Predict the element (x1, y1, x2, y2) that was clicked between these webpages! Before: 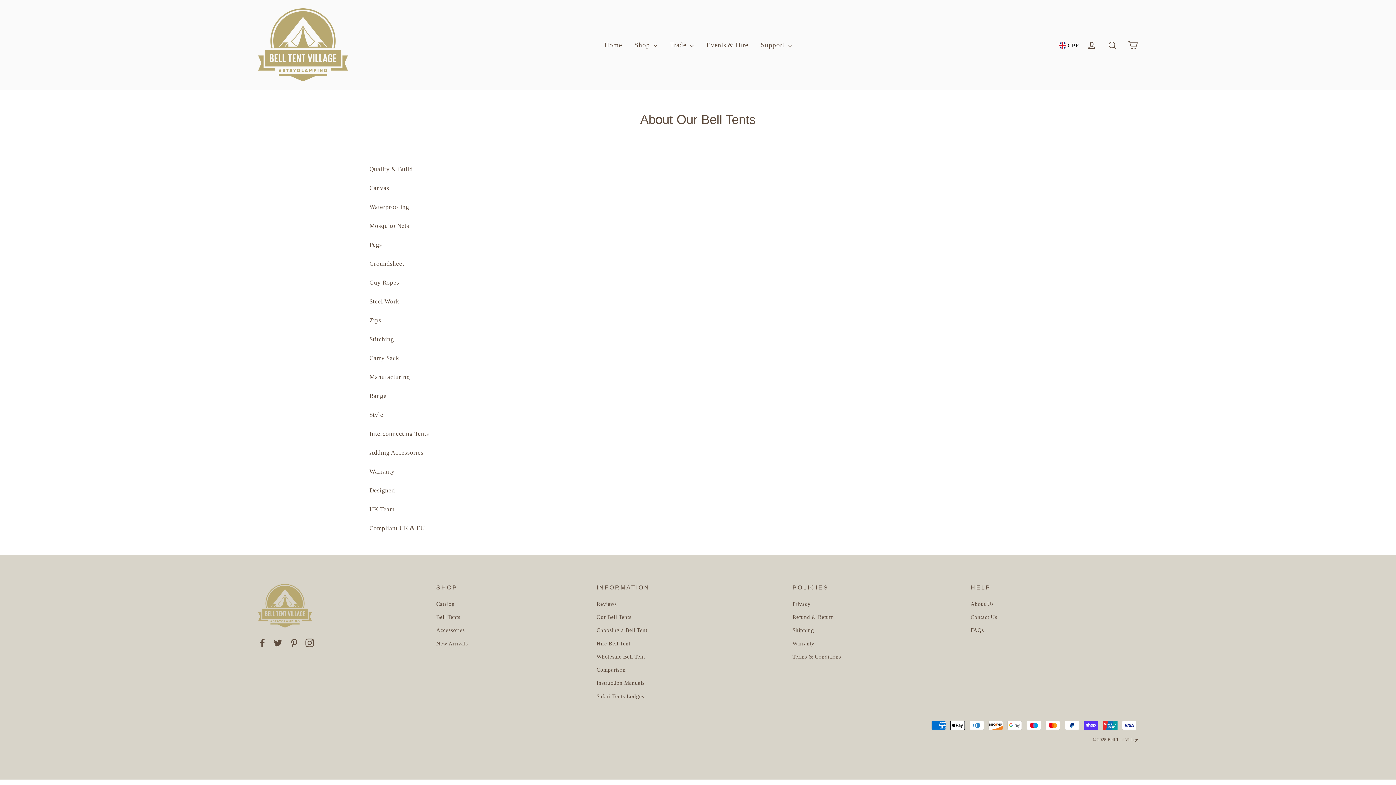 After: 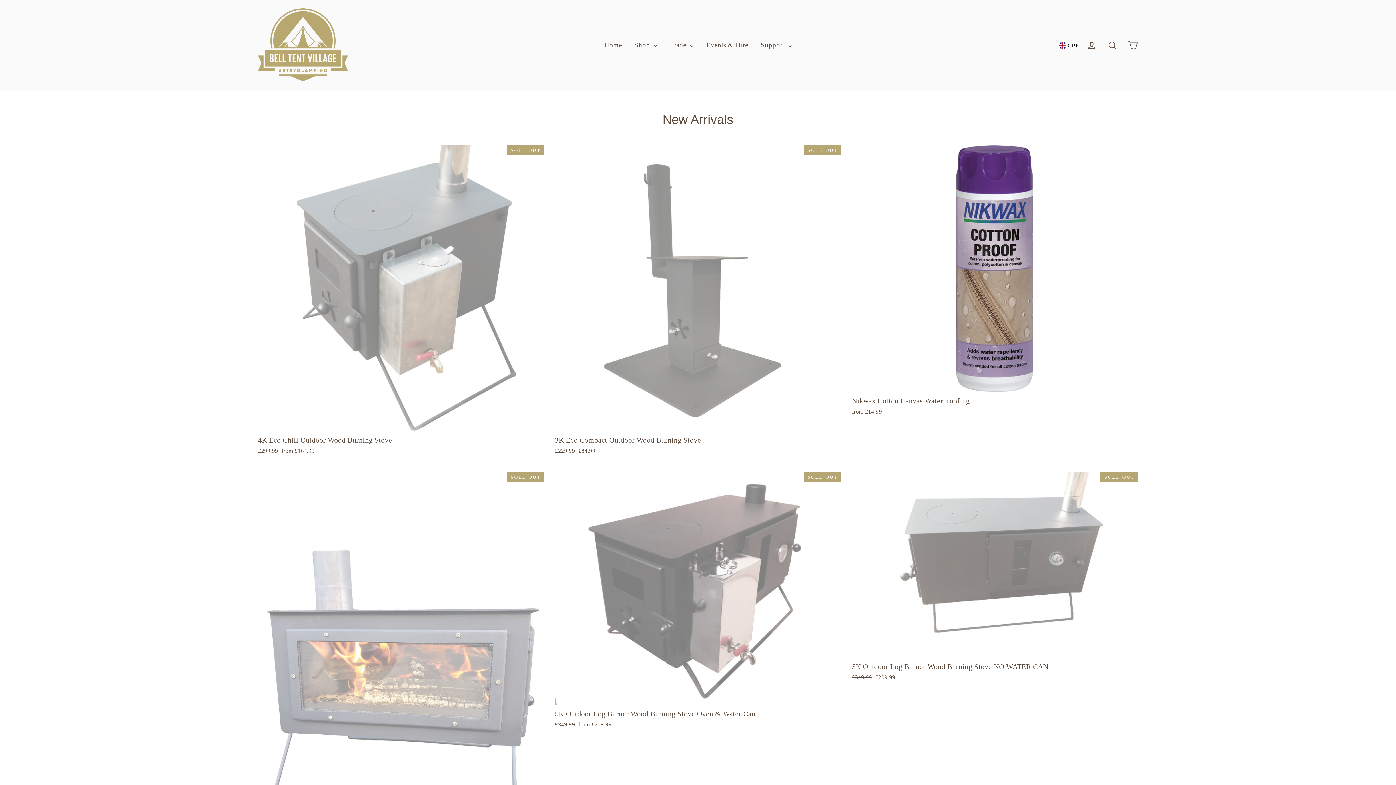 Action: bbox: (436, 638, 585, 649) label: New Arrivals